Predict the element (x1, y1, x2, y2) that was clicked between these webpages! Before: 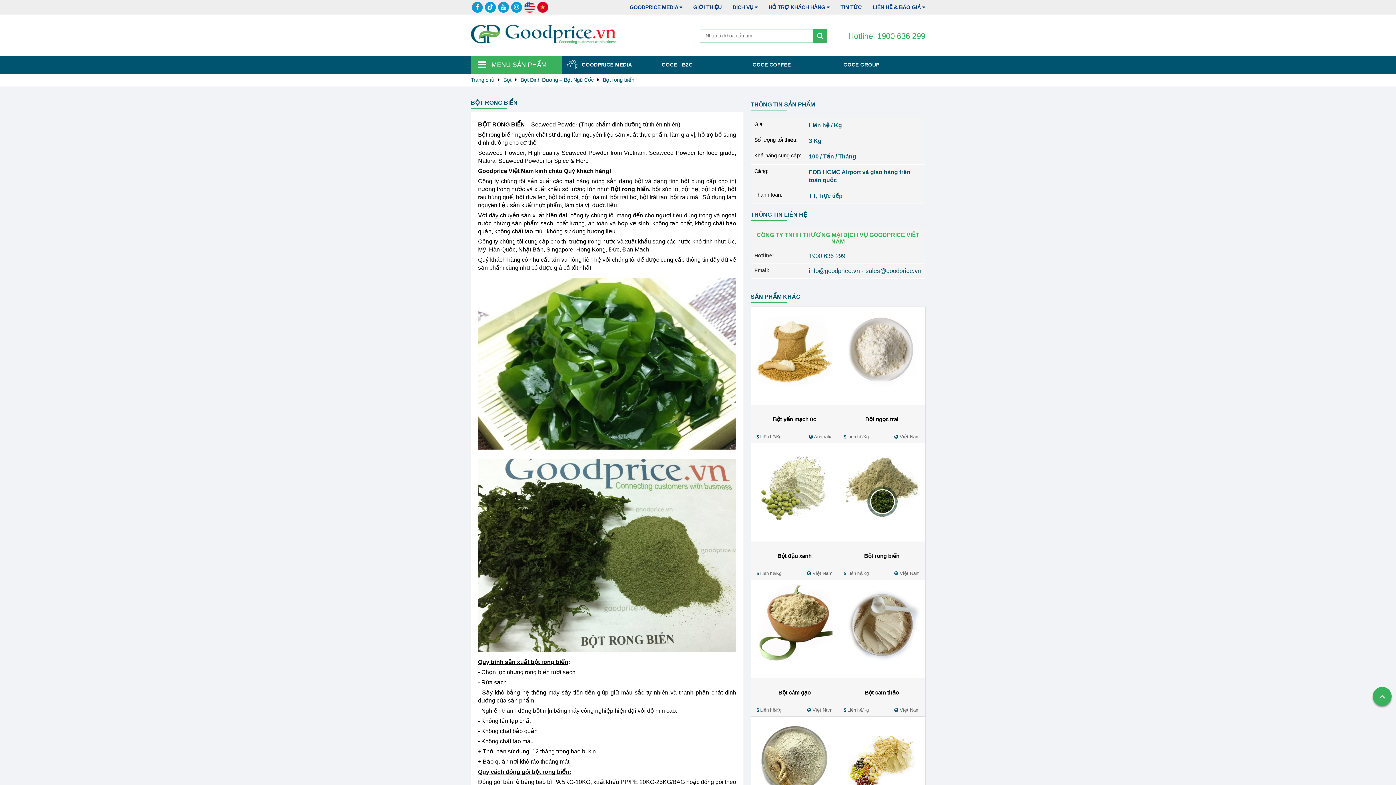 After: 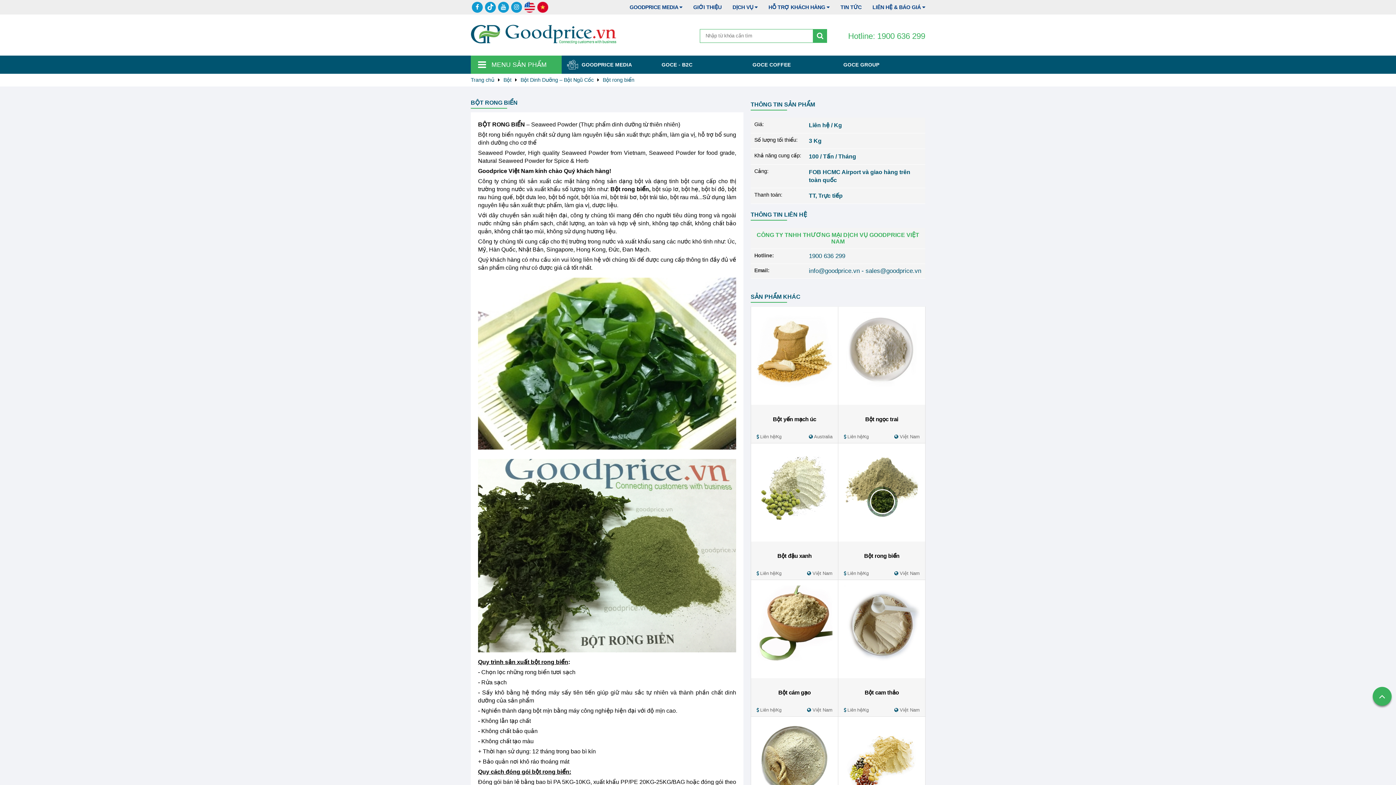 Action: bbox: (536, 0, 549, 14)